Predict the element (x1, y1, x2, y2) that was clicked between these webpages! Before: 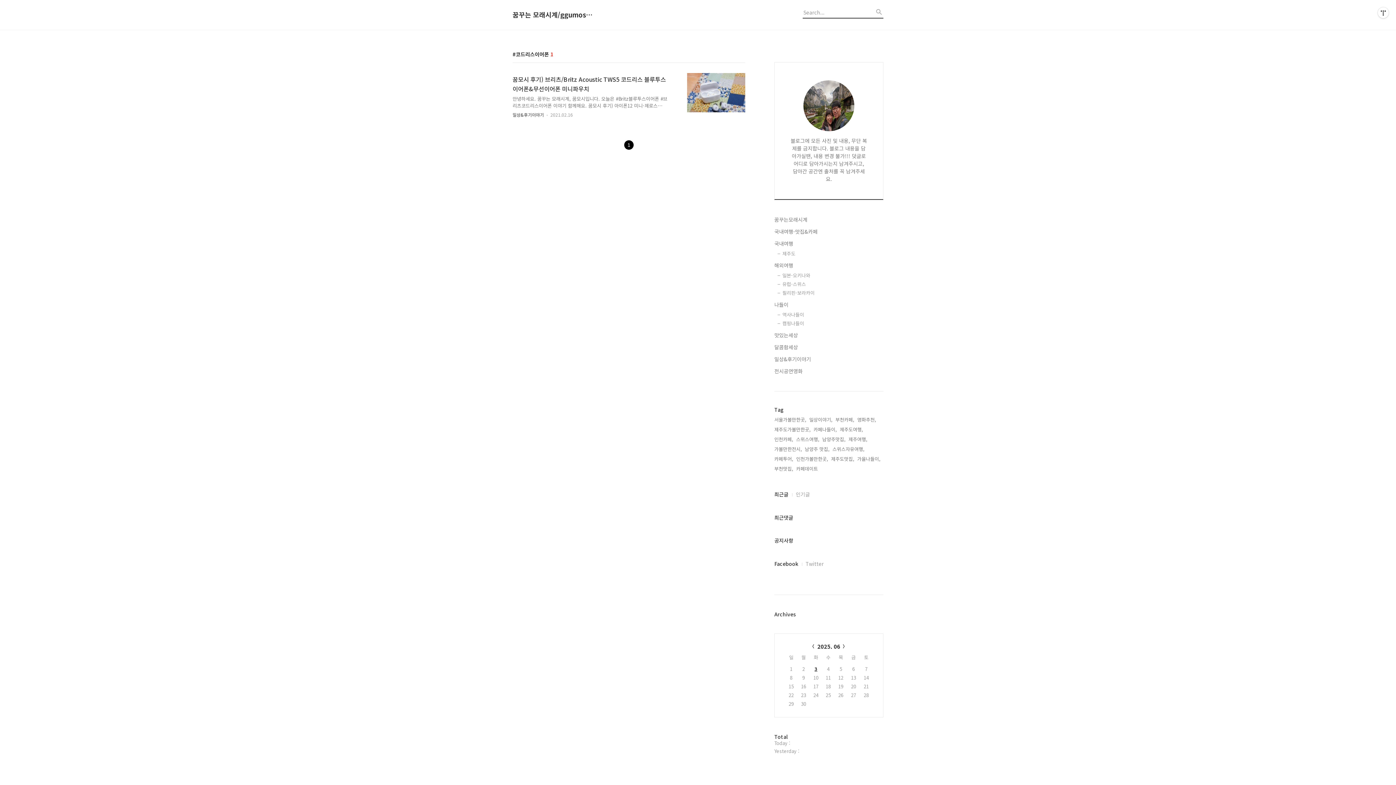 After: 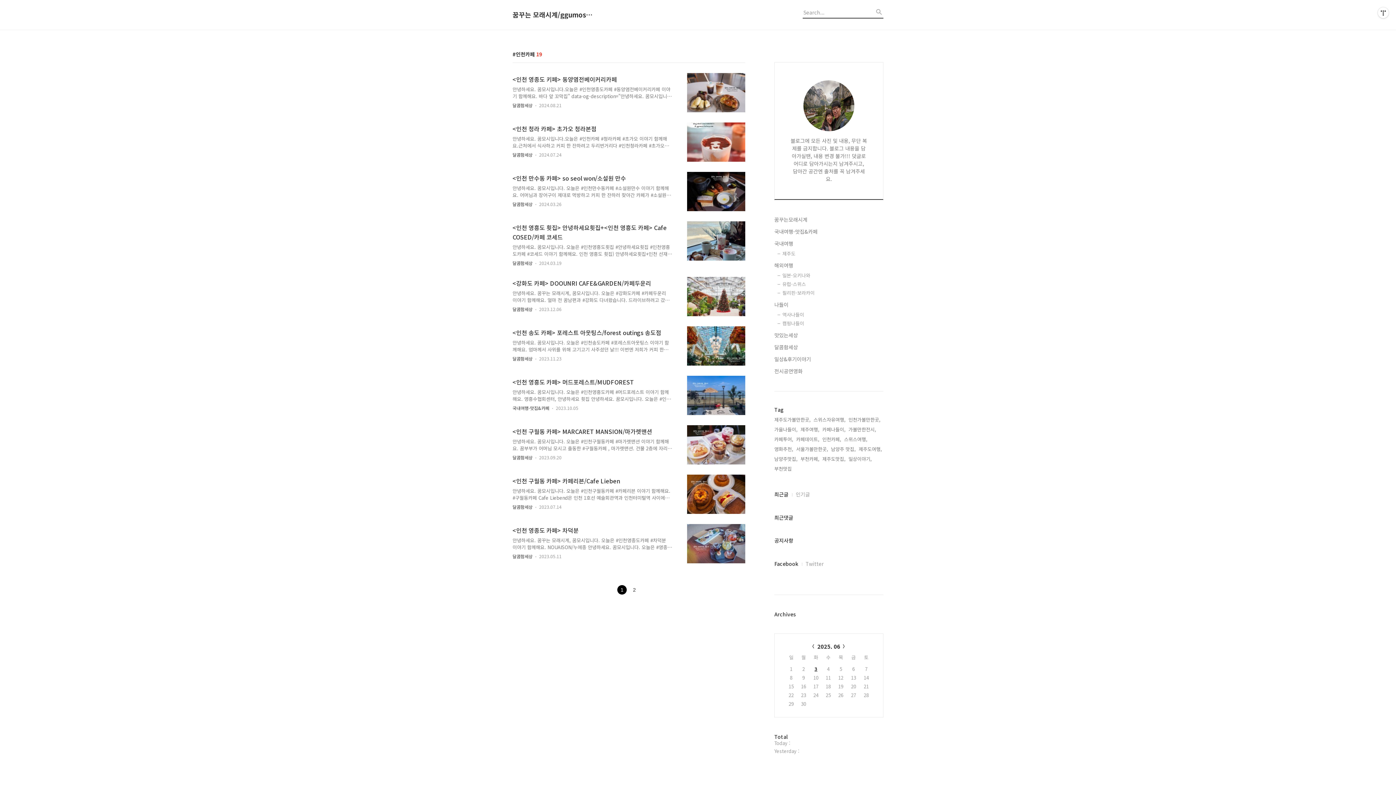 Action: label: 인천카페, bbox: (774, 435, 793, 443)